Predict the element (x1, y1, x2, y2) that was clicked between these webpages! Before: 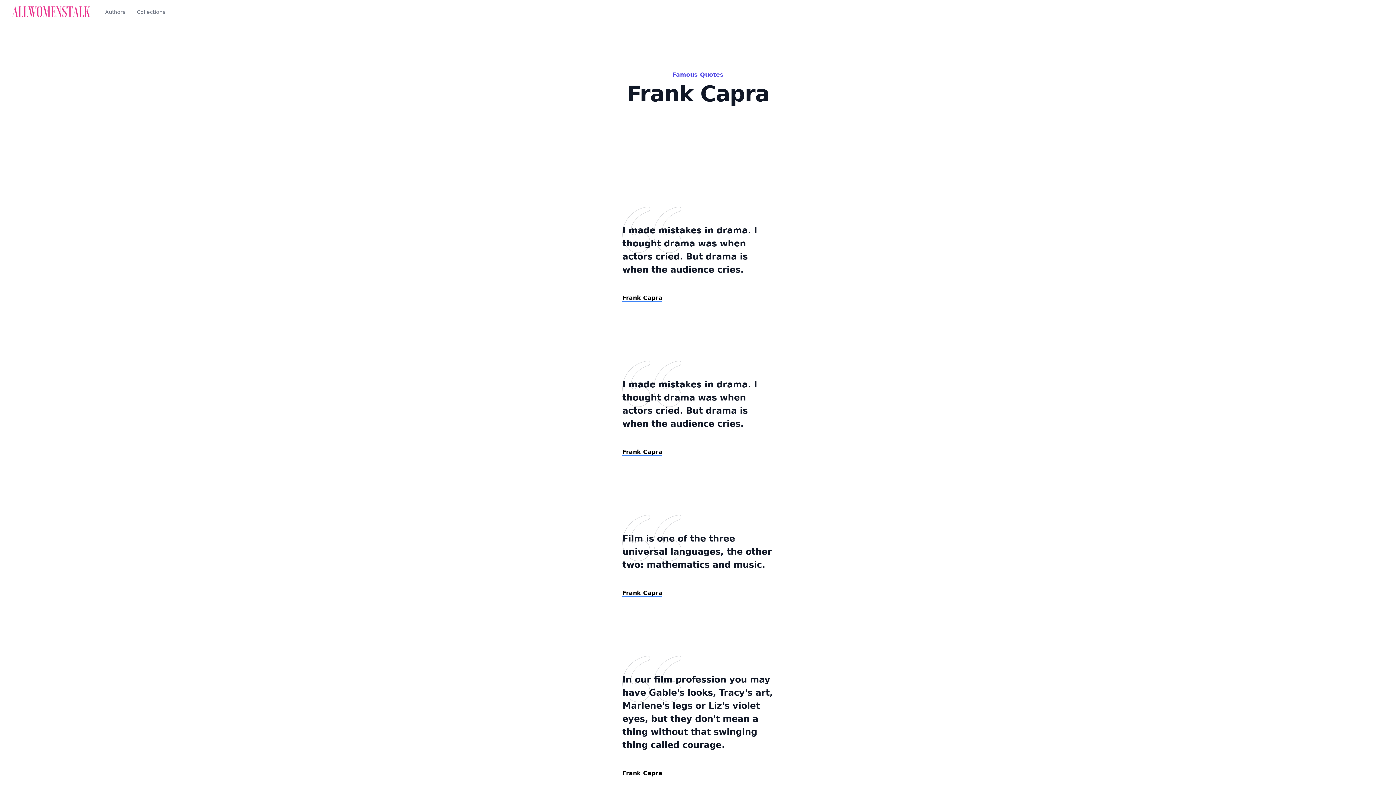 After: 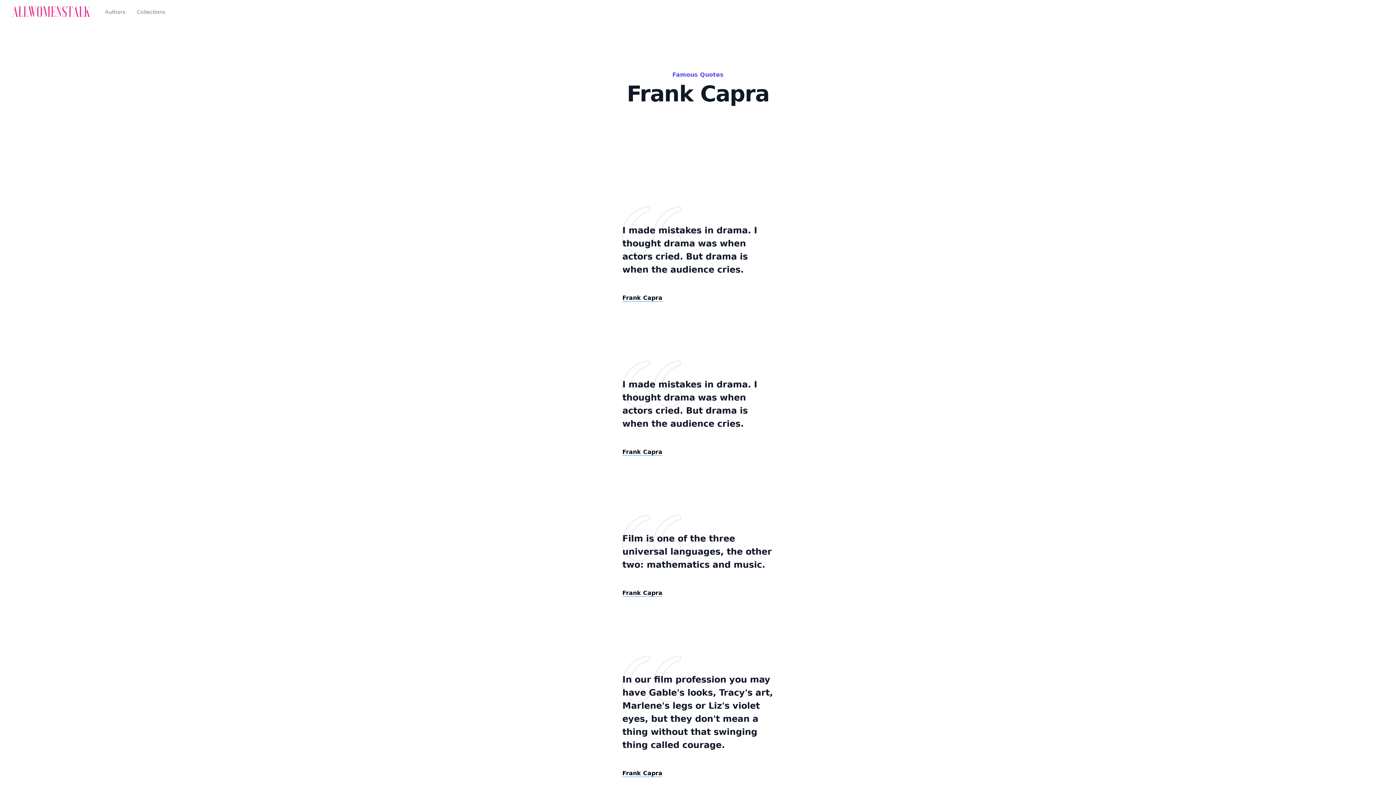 Action: label: Frank Capra bbox: (622, 589, 662, 597)